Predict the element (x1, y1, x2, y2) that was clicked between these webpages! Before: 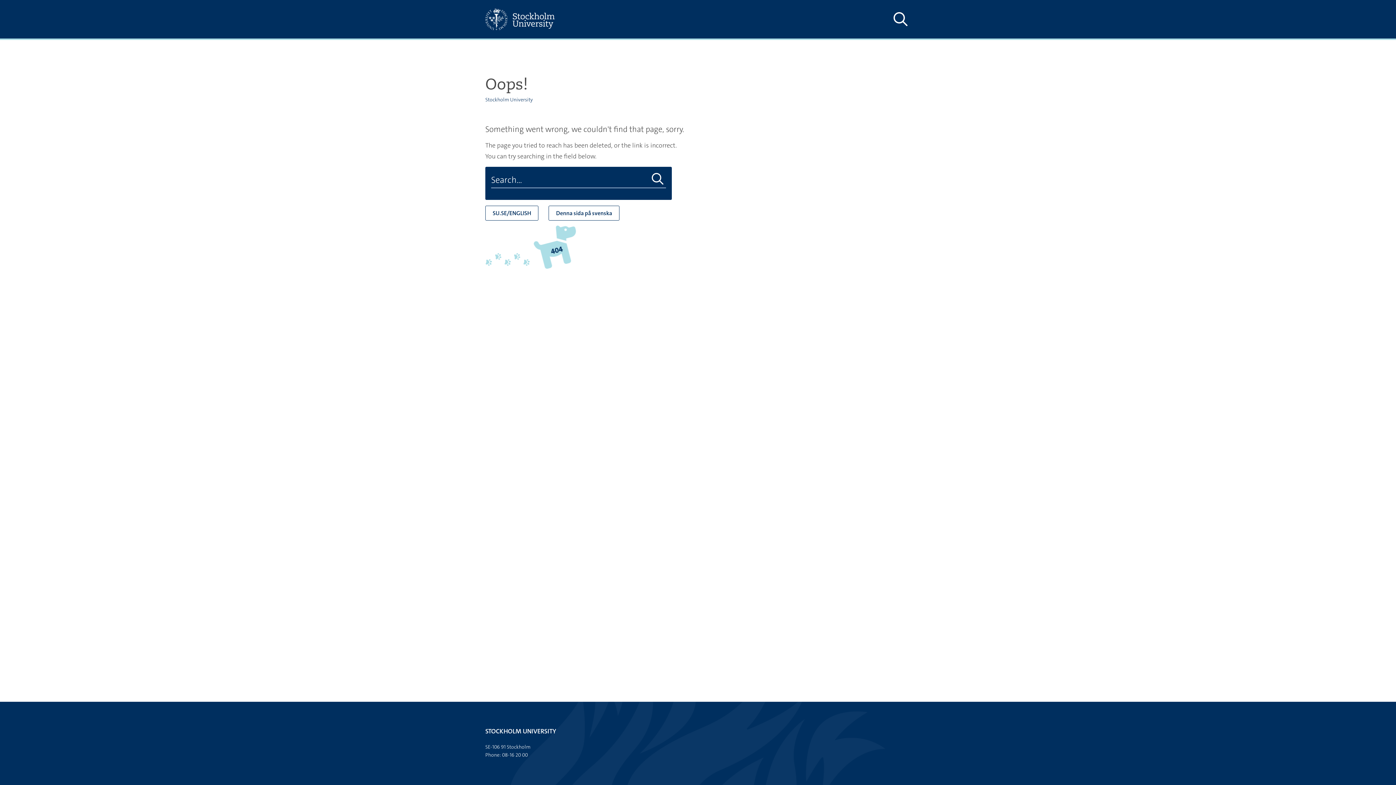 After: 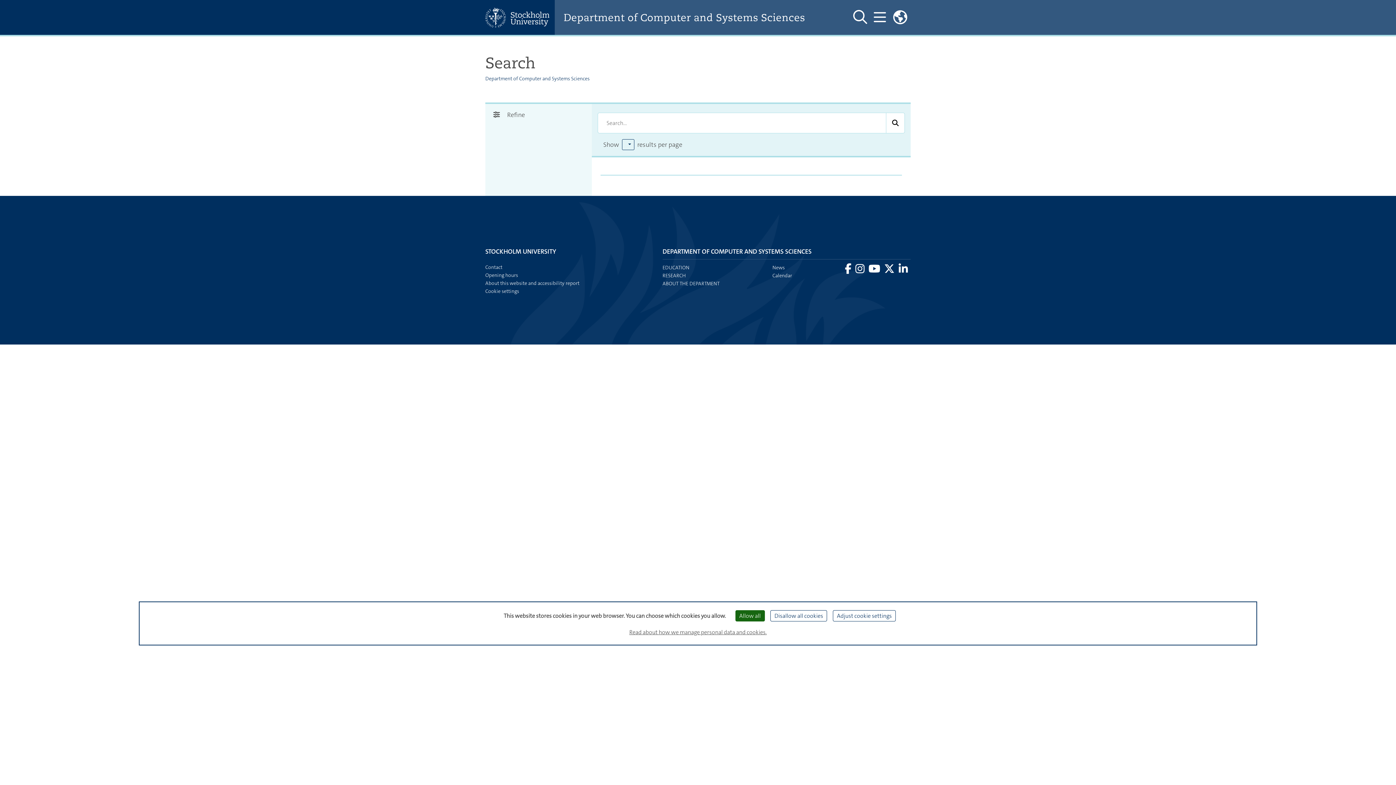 Action: bbox: (649, 172, 666, 186) label: Do search